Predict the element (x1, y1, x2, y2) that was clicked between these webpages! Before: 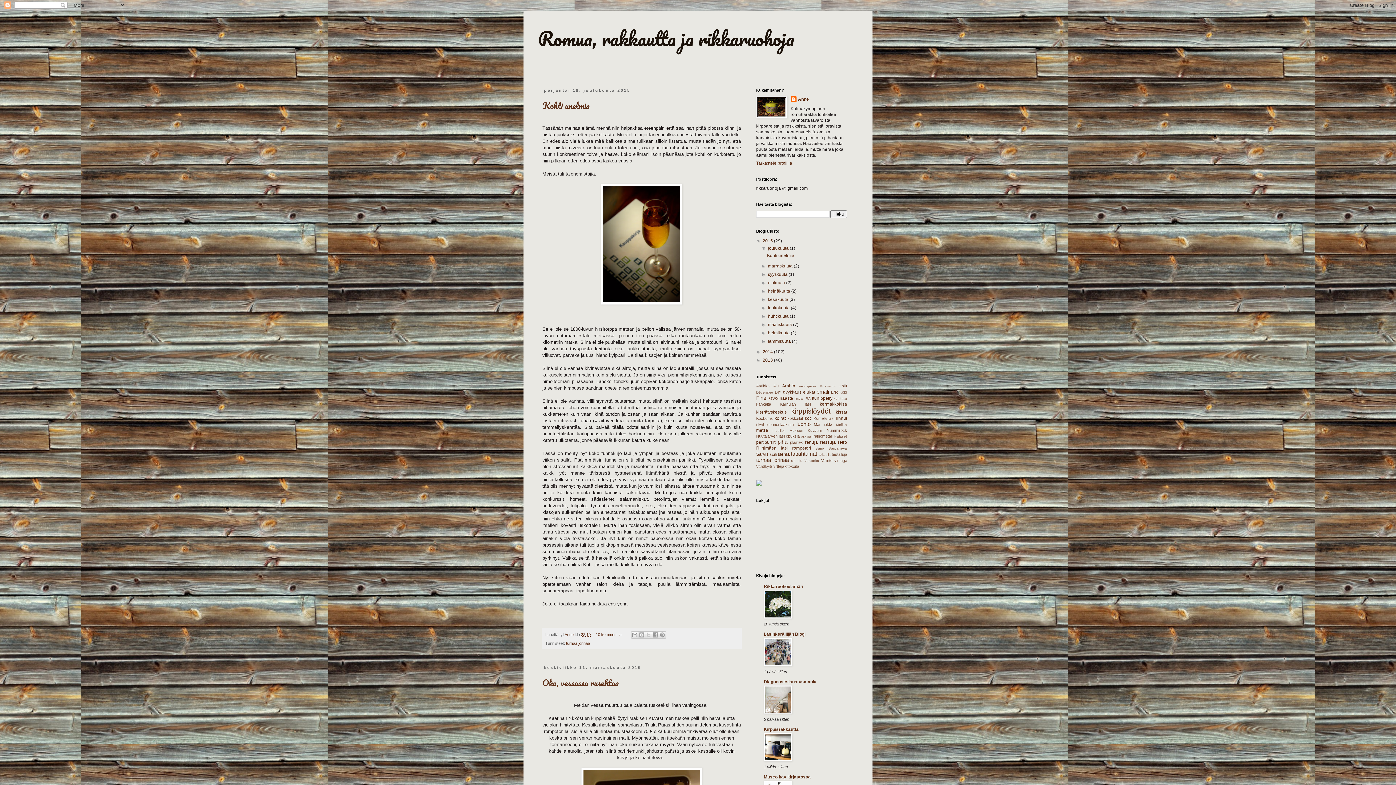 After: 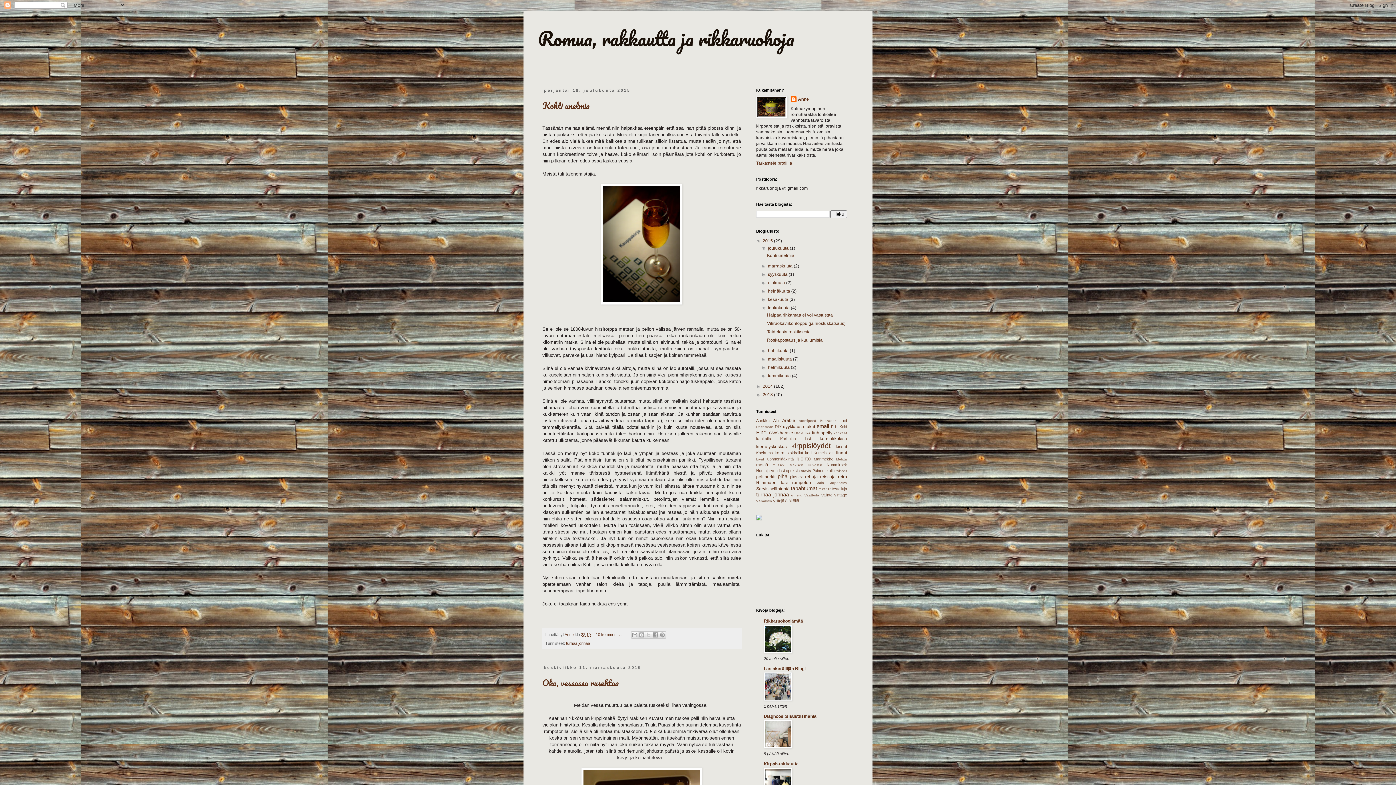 Action: label: ►   bbox: (761, 305, 768, 310)